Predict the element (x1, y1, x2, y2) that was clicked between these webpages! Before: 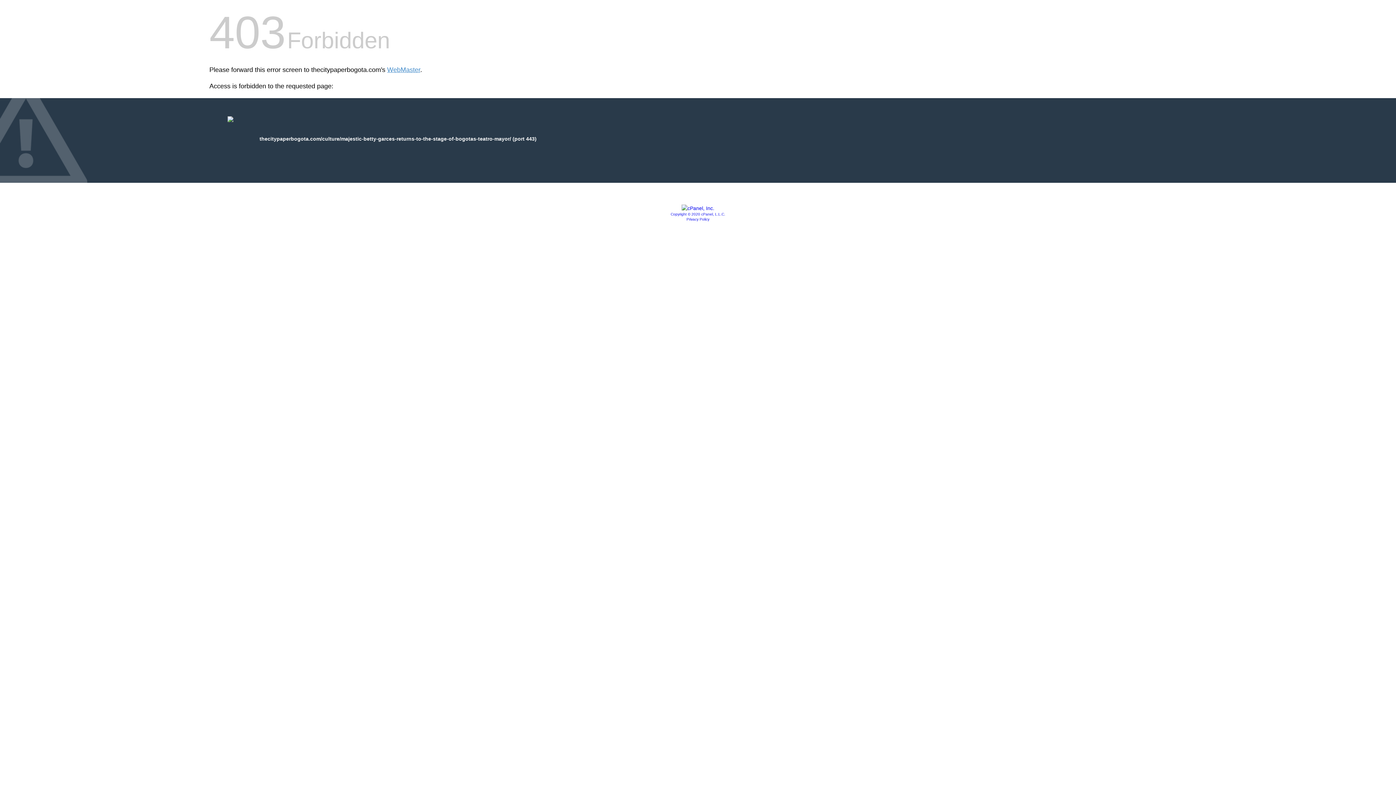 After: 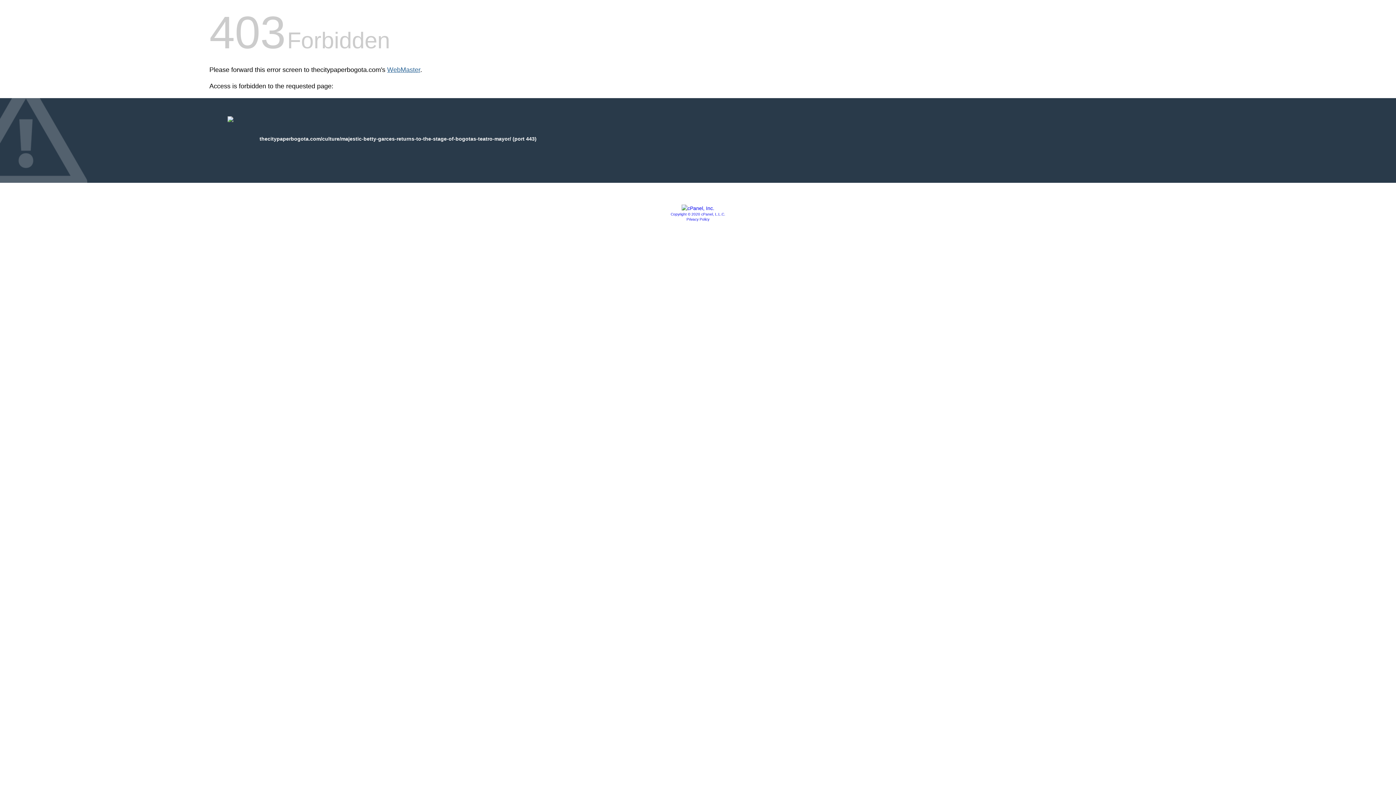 Action: bbox: (387, 66, 420, 73) label: WebMaster